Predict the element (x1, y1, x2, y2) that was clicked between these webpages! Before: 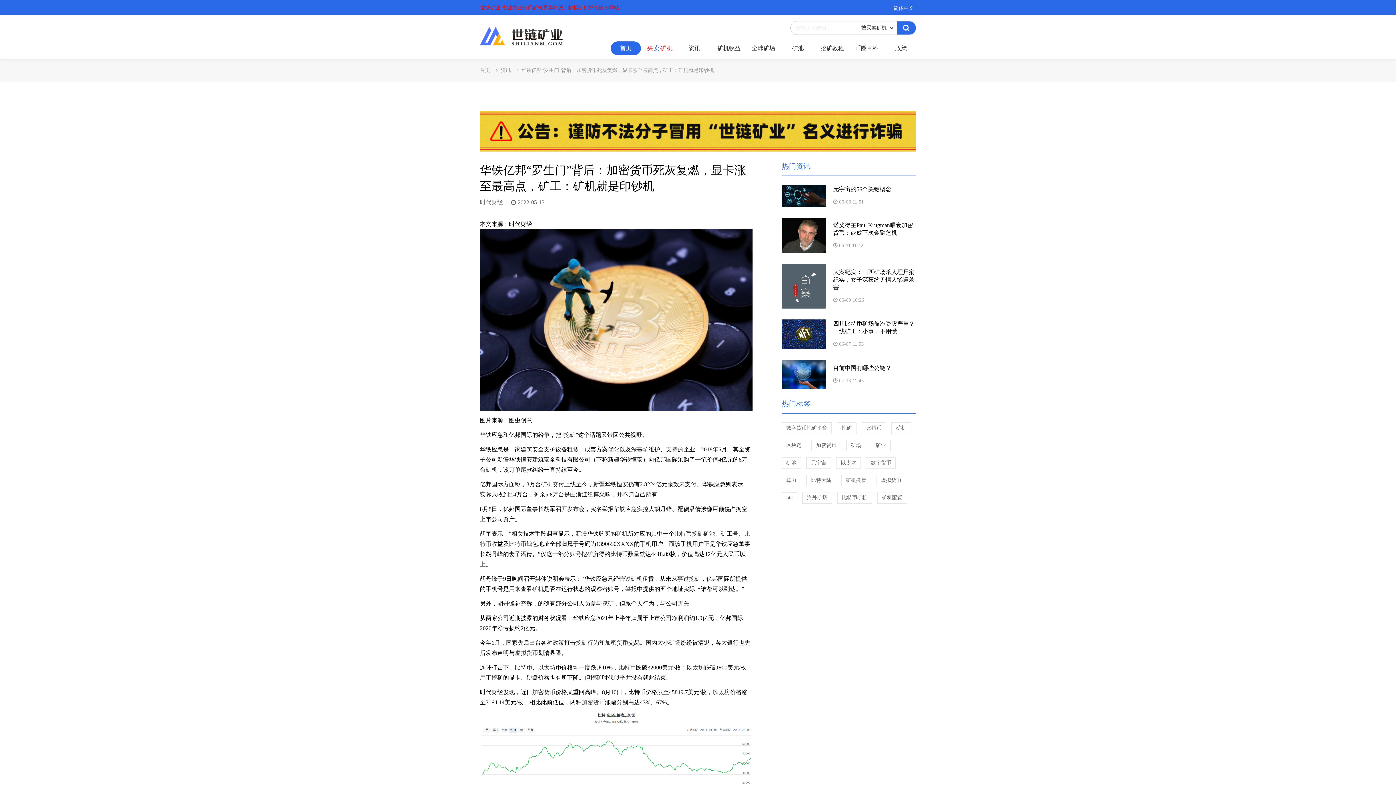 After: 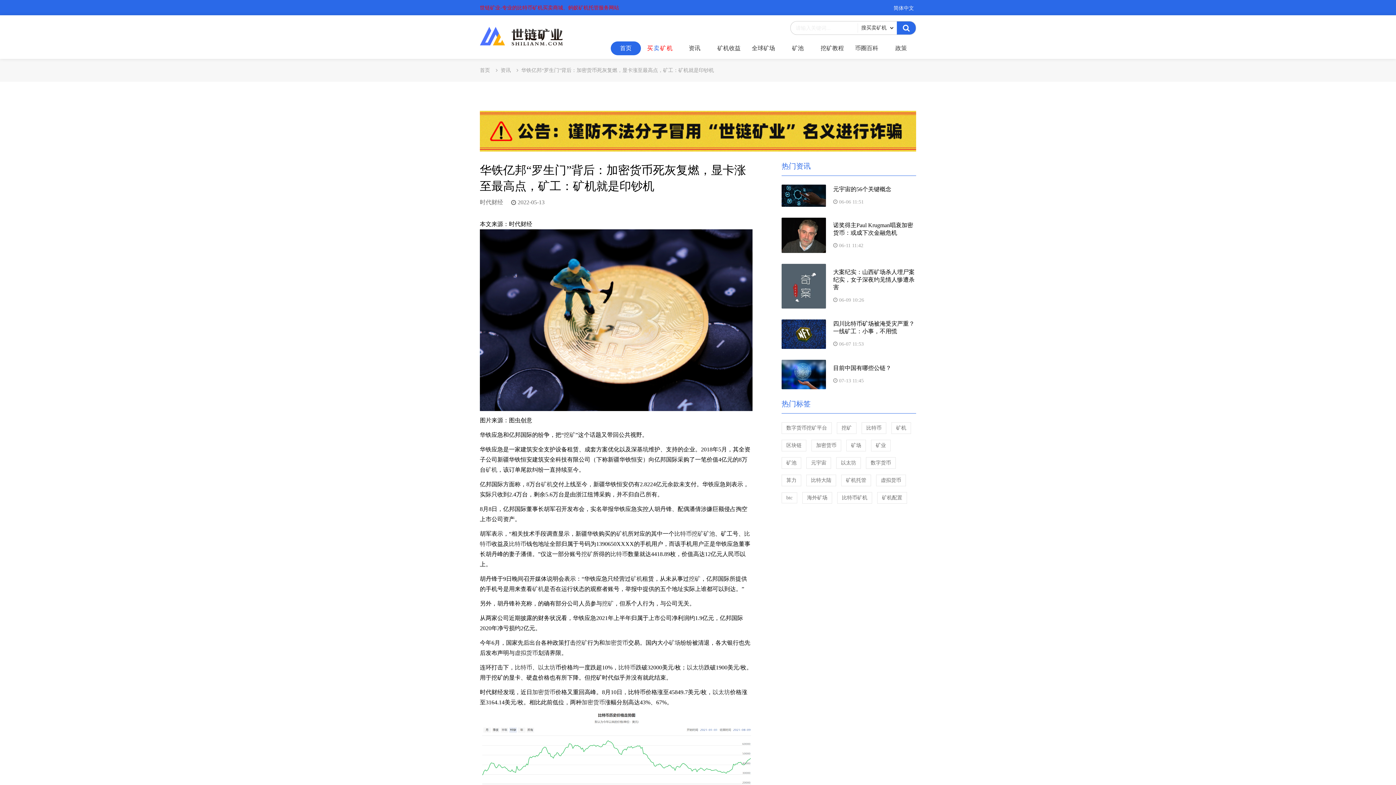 Action: bbox: (781, 231, 826, 237)